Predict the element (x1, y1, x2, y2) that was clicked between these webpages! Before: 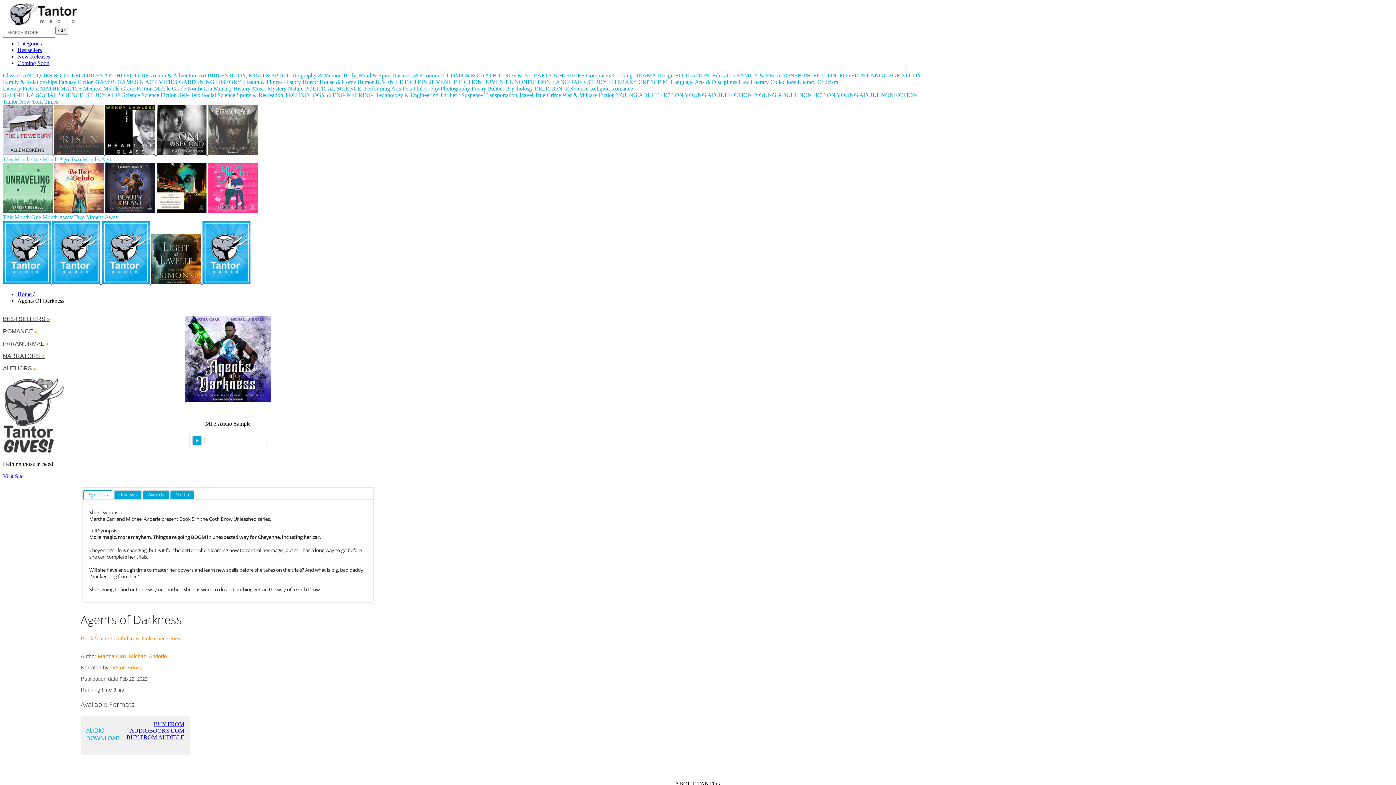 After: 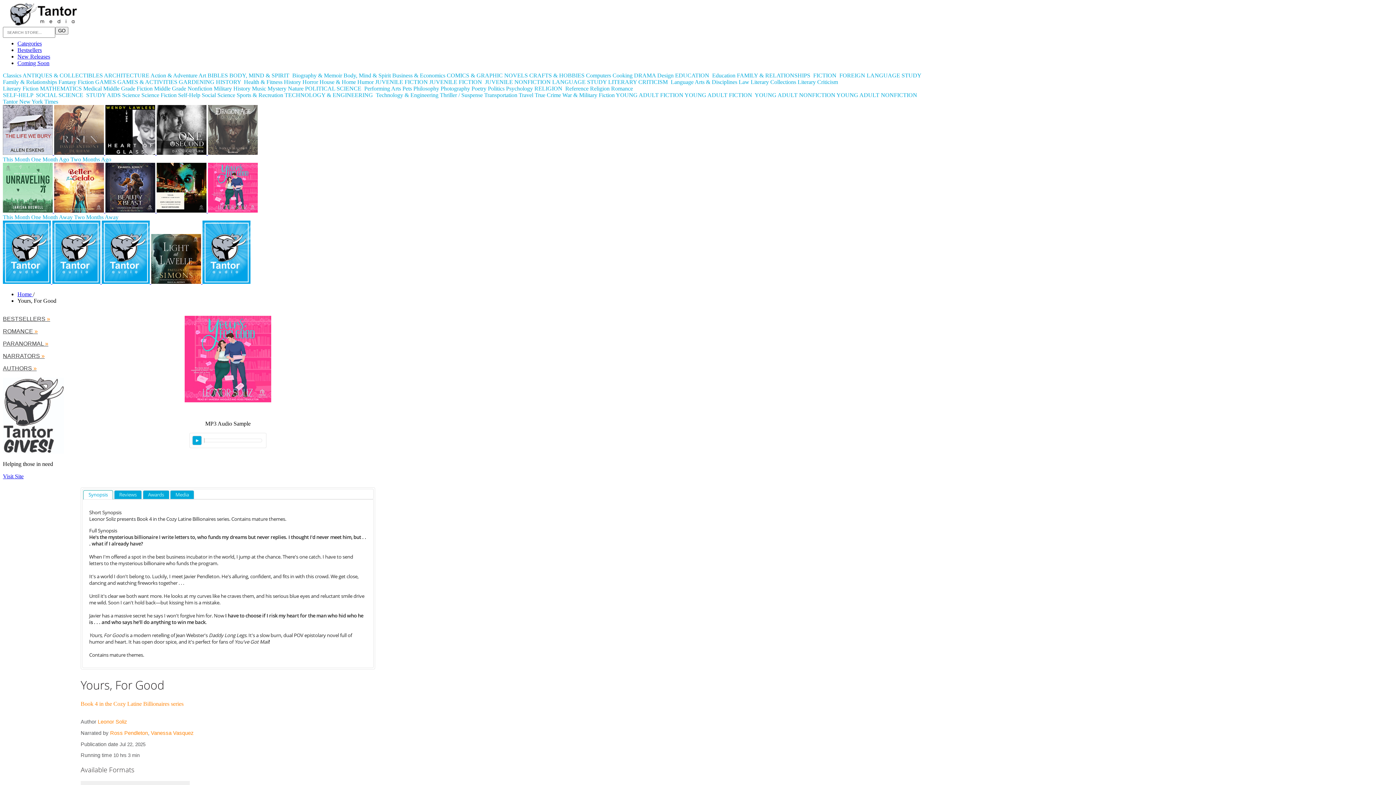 Action: bbox: (208, 207, 257, 213)